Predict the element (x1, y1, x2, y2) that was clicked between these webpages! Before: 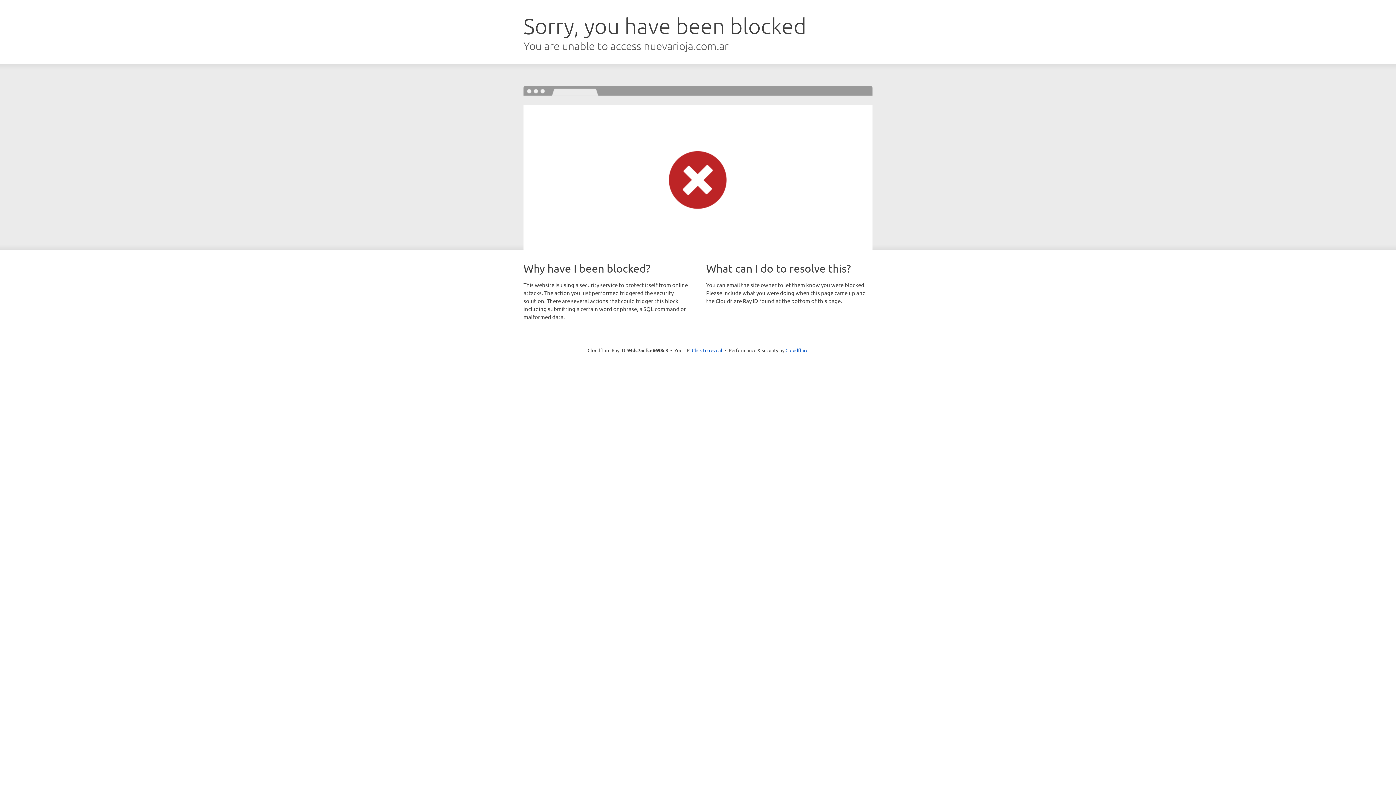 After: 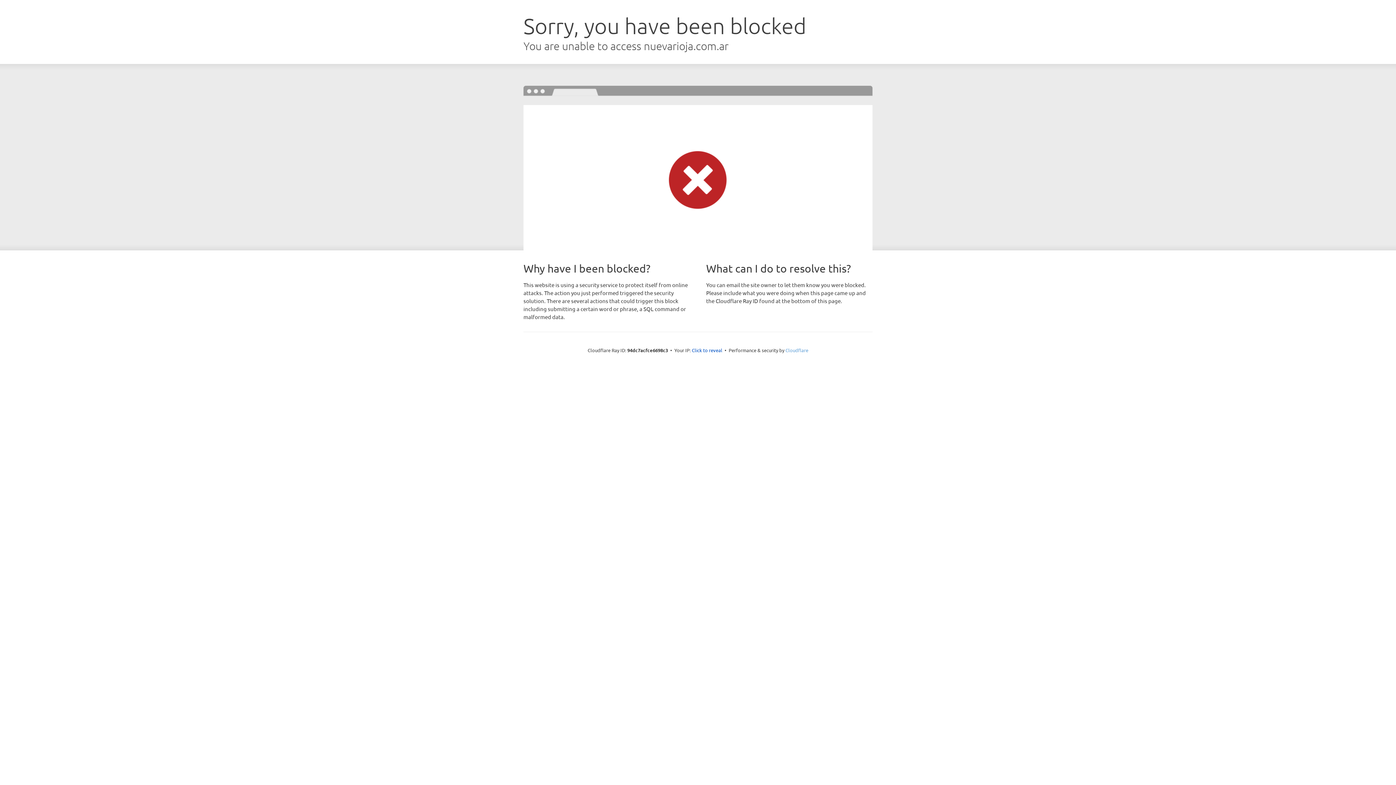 Action: label: Cloudflare bbox: (785, 347, 808, 353)